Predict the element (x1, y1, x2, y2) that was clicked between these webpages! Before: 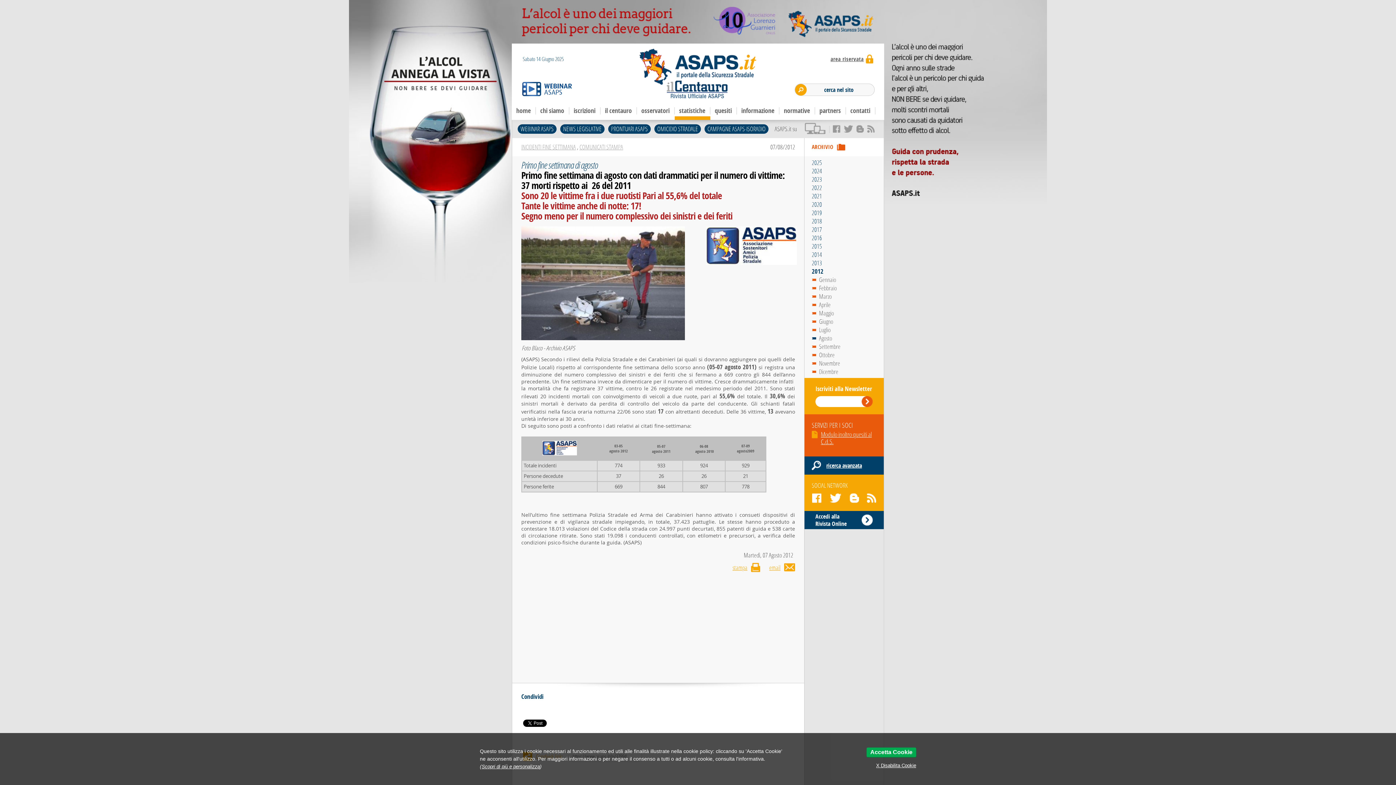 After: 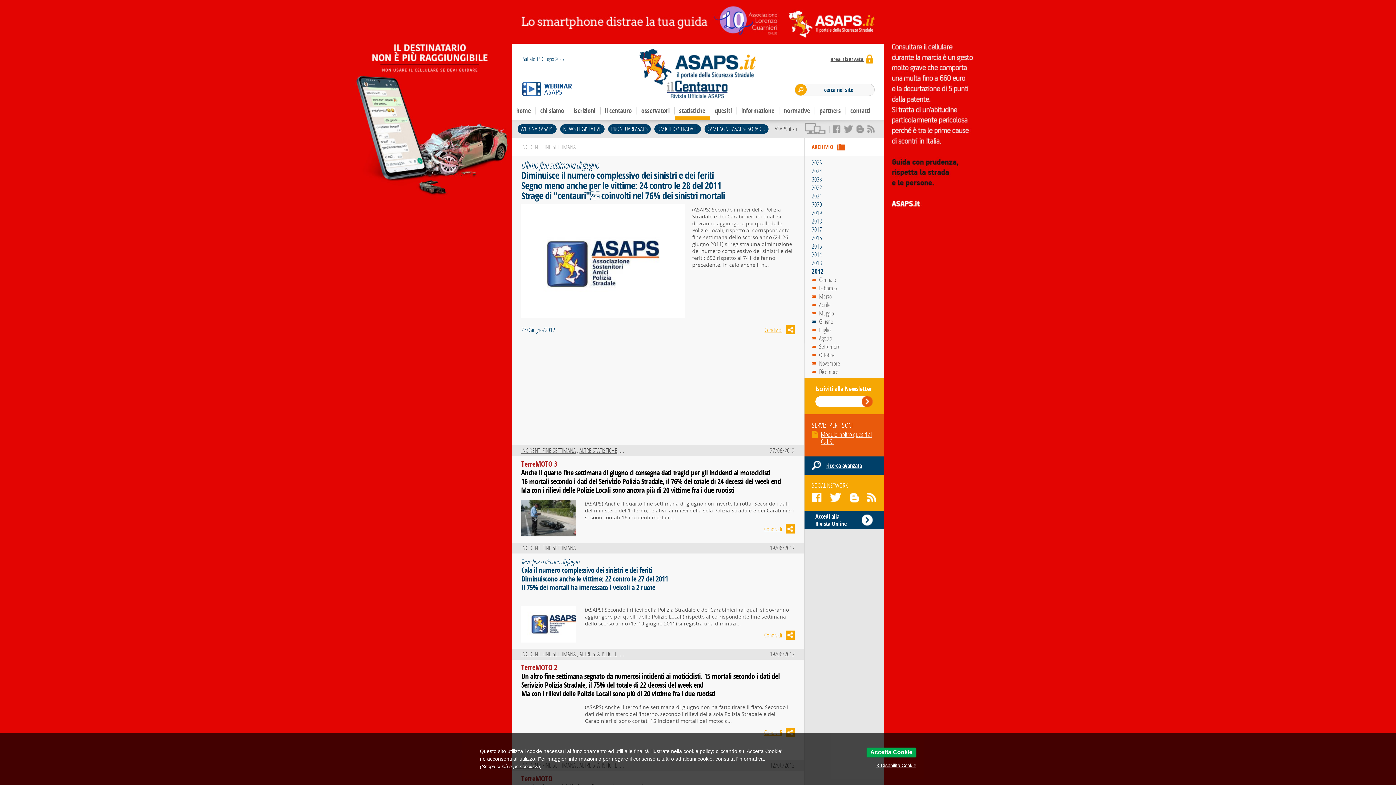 Action: label: Giugno bbox: (812, 317, 833, 325)